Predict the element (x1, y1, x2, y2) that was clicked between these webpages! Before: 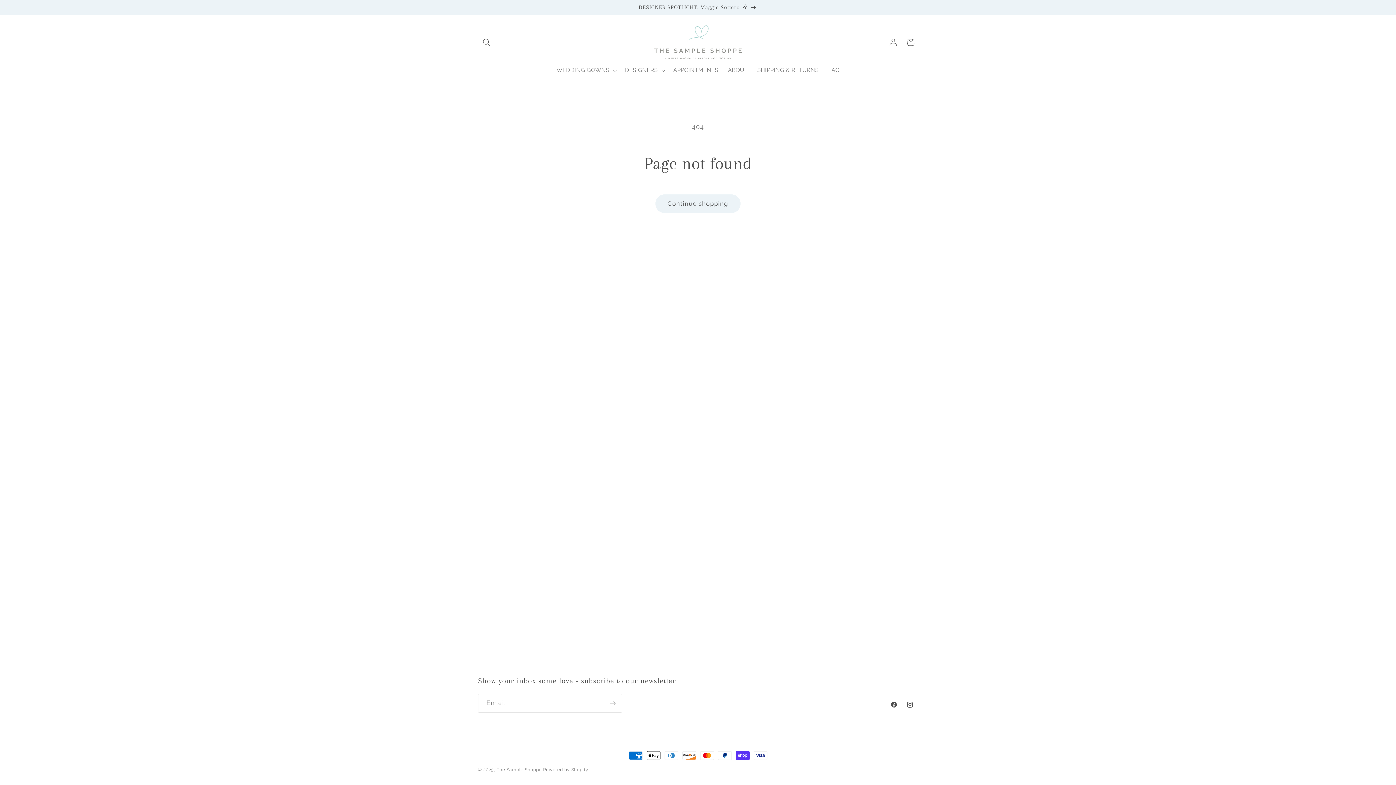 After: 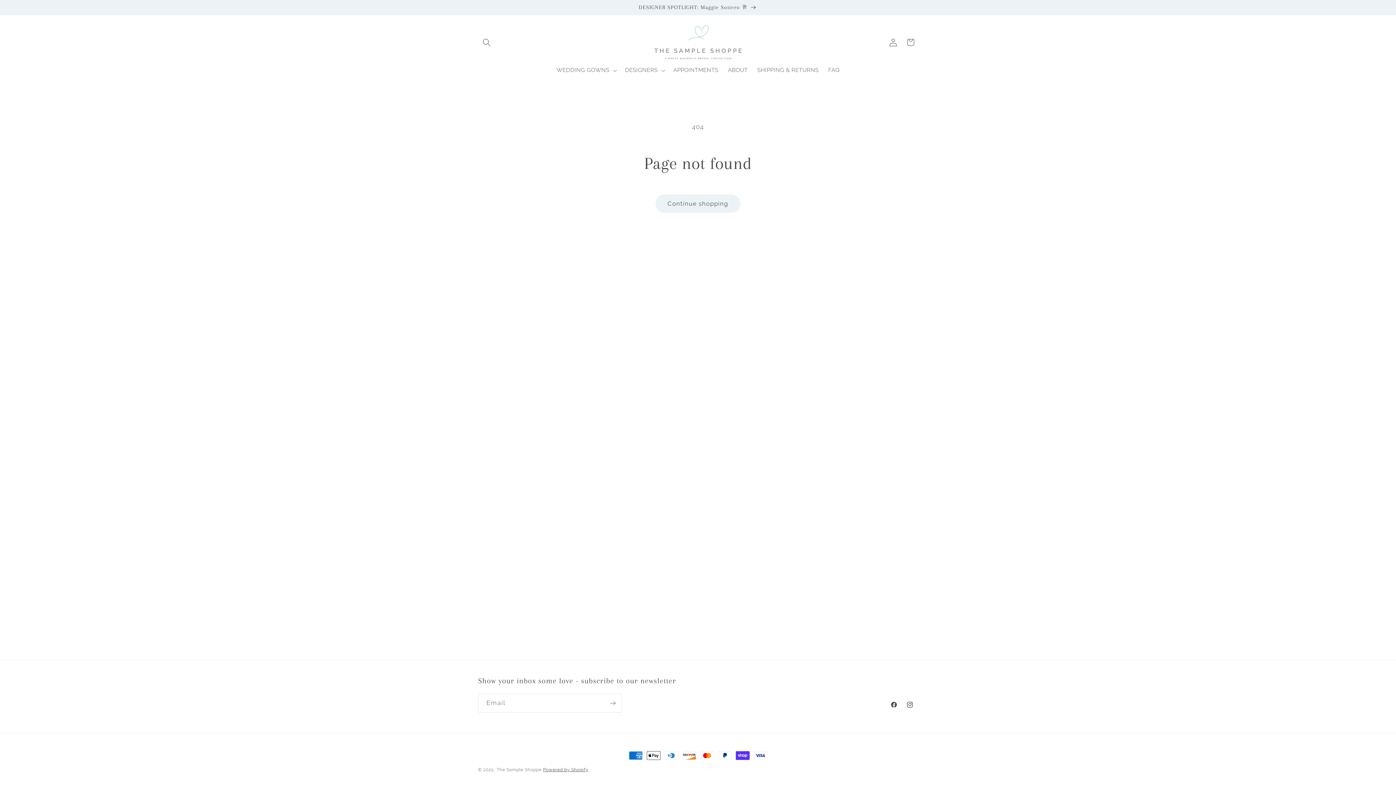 Action: bbox: (543, 767, 588, 772) label: Powered by Shopify